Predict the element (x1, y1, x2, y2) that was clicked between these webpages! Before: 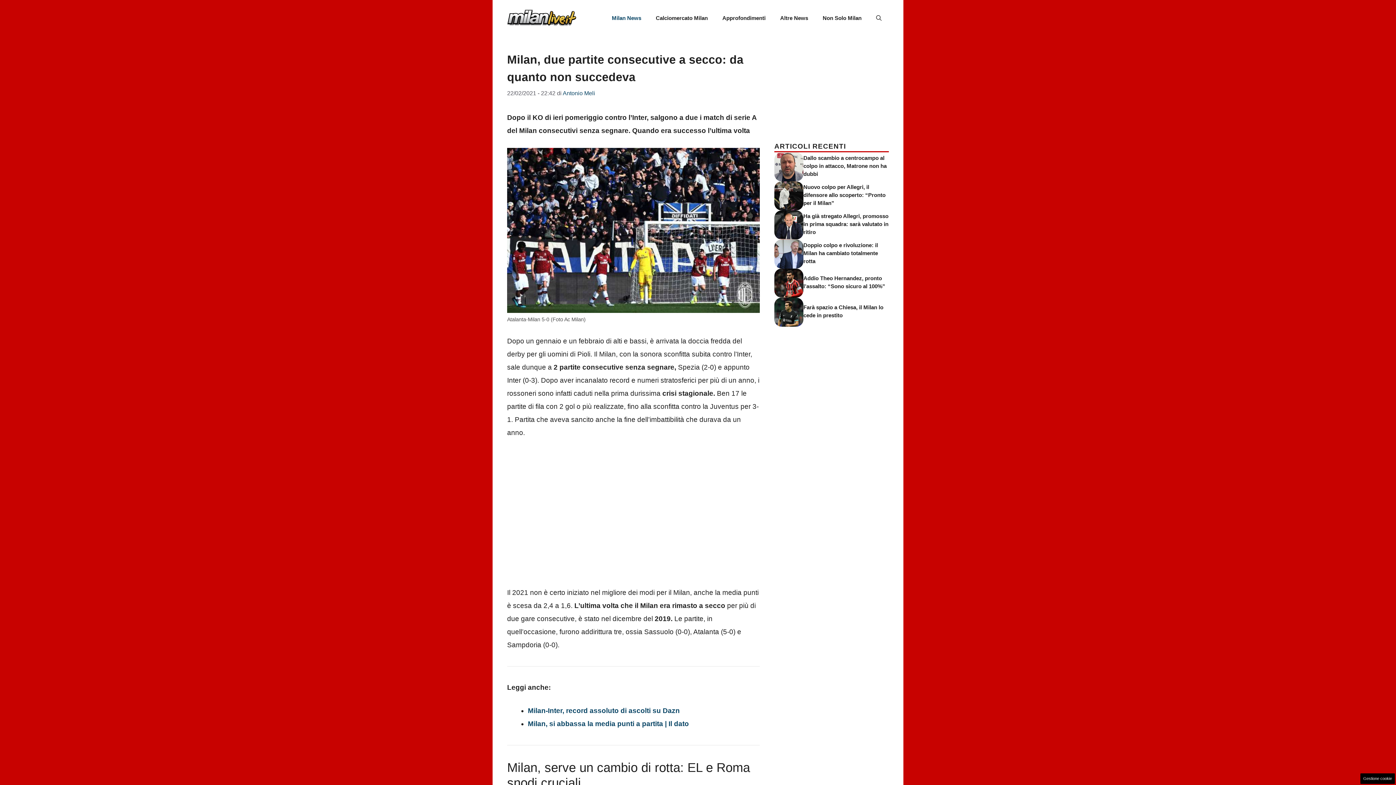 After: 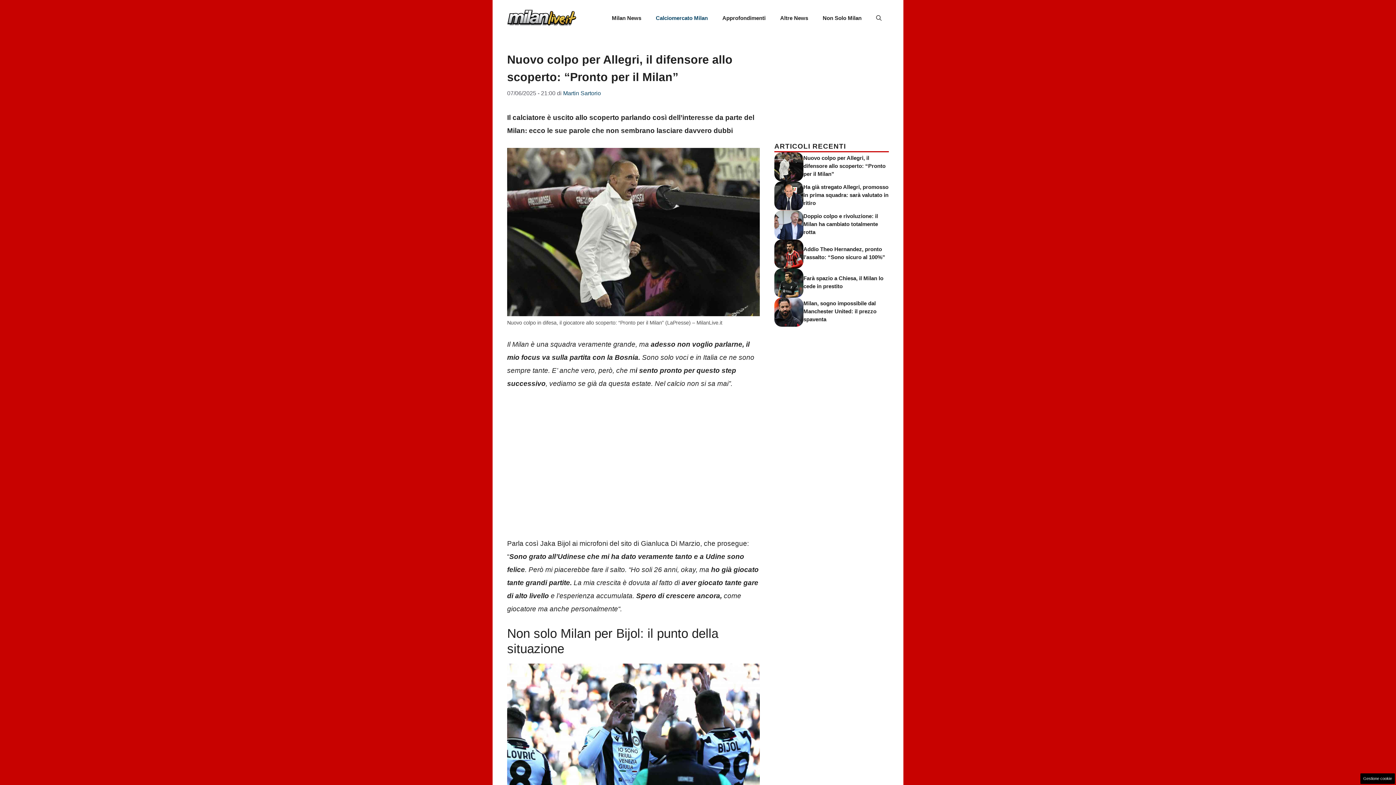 Action: bbox: (774, 191, 803, 199)